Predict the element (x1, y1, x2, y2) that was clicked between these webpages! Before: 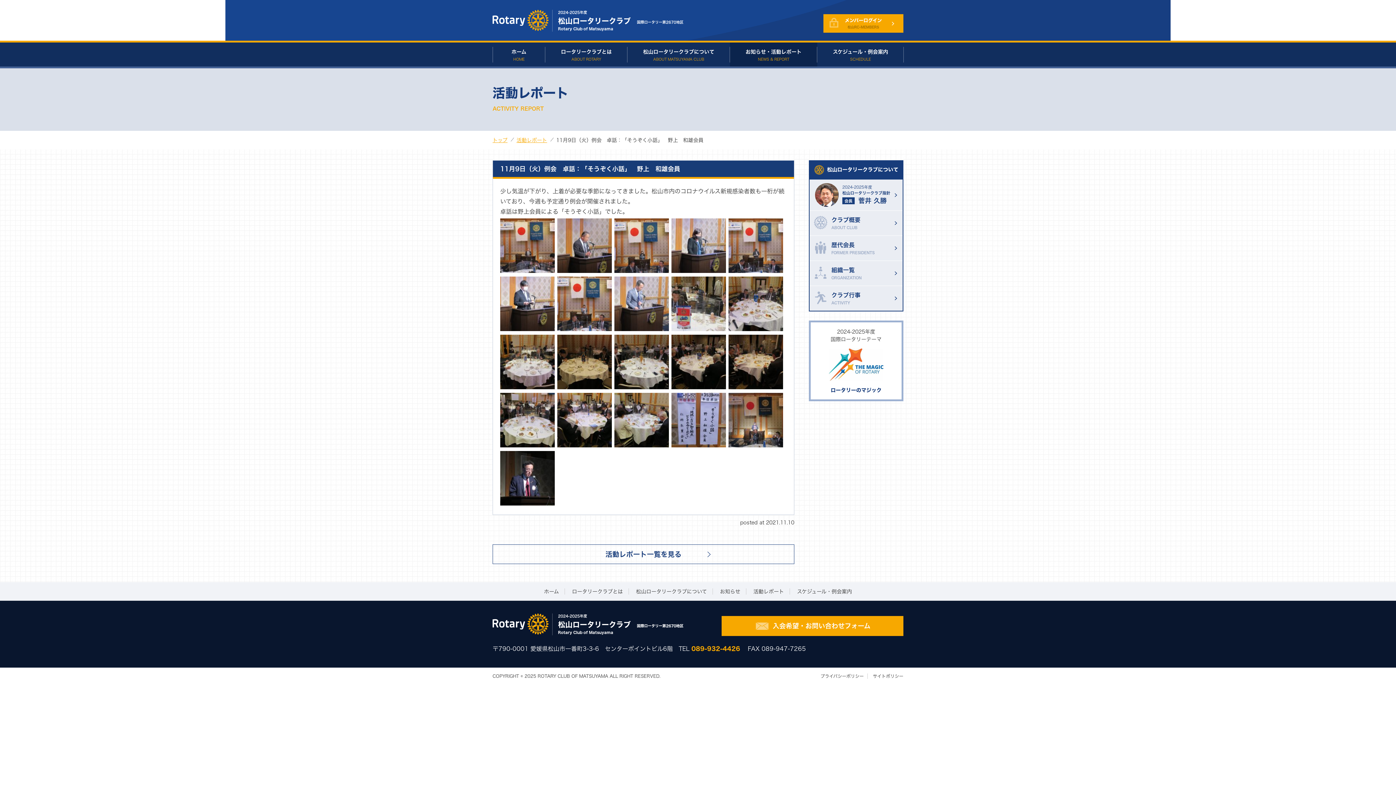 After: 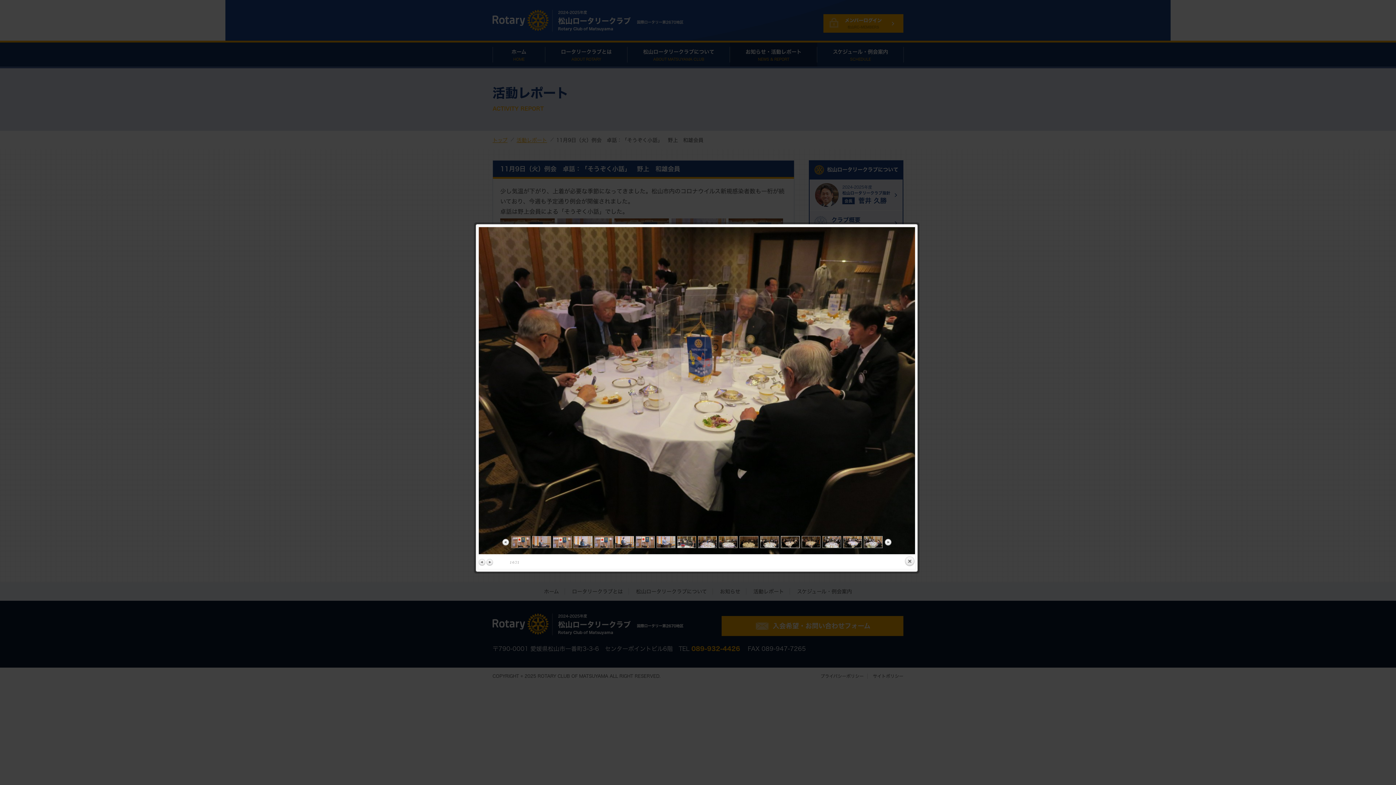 Action: bbox: (671, 378, 726, 386)